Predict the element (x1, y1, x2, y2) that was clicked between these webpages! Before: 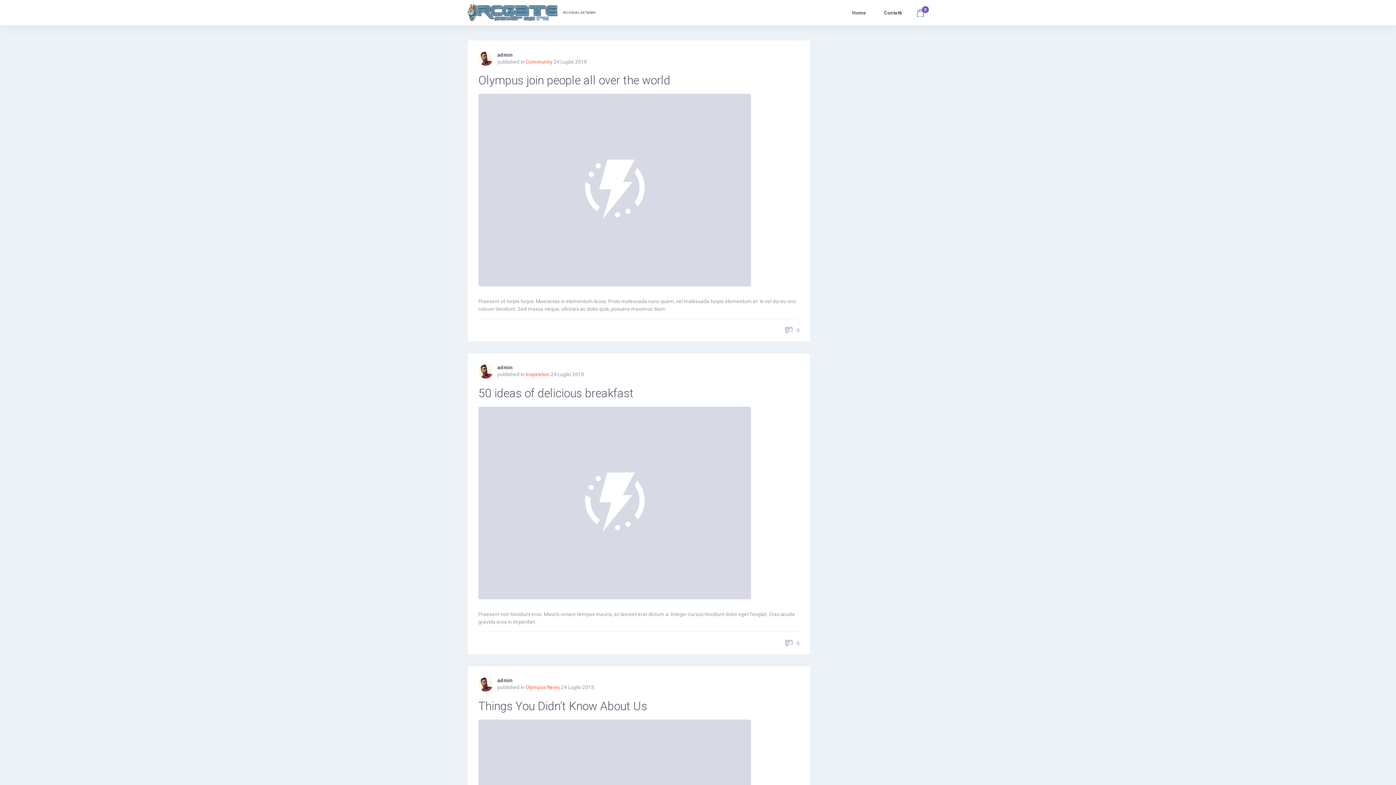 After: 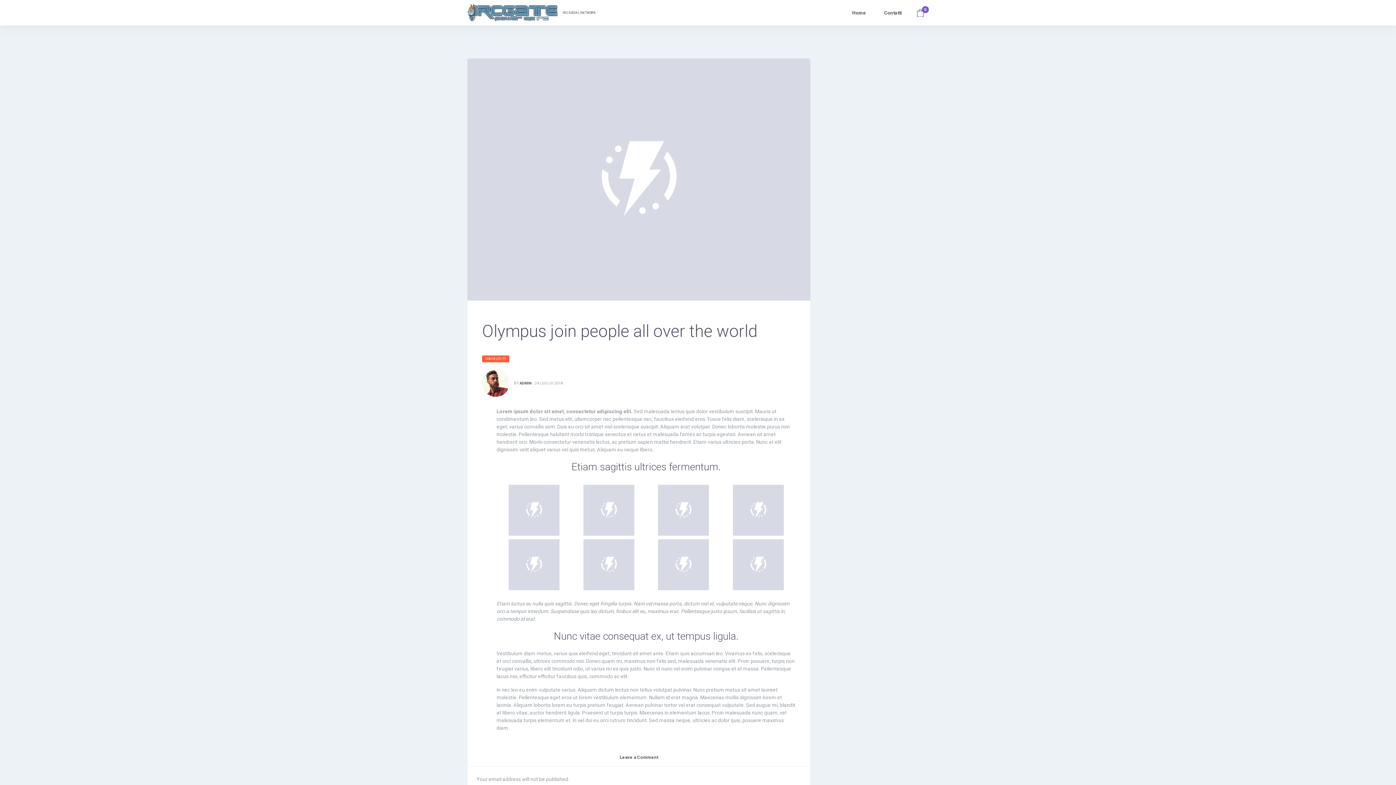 Action: bbox: (478, 93, 751, 286)